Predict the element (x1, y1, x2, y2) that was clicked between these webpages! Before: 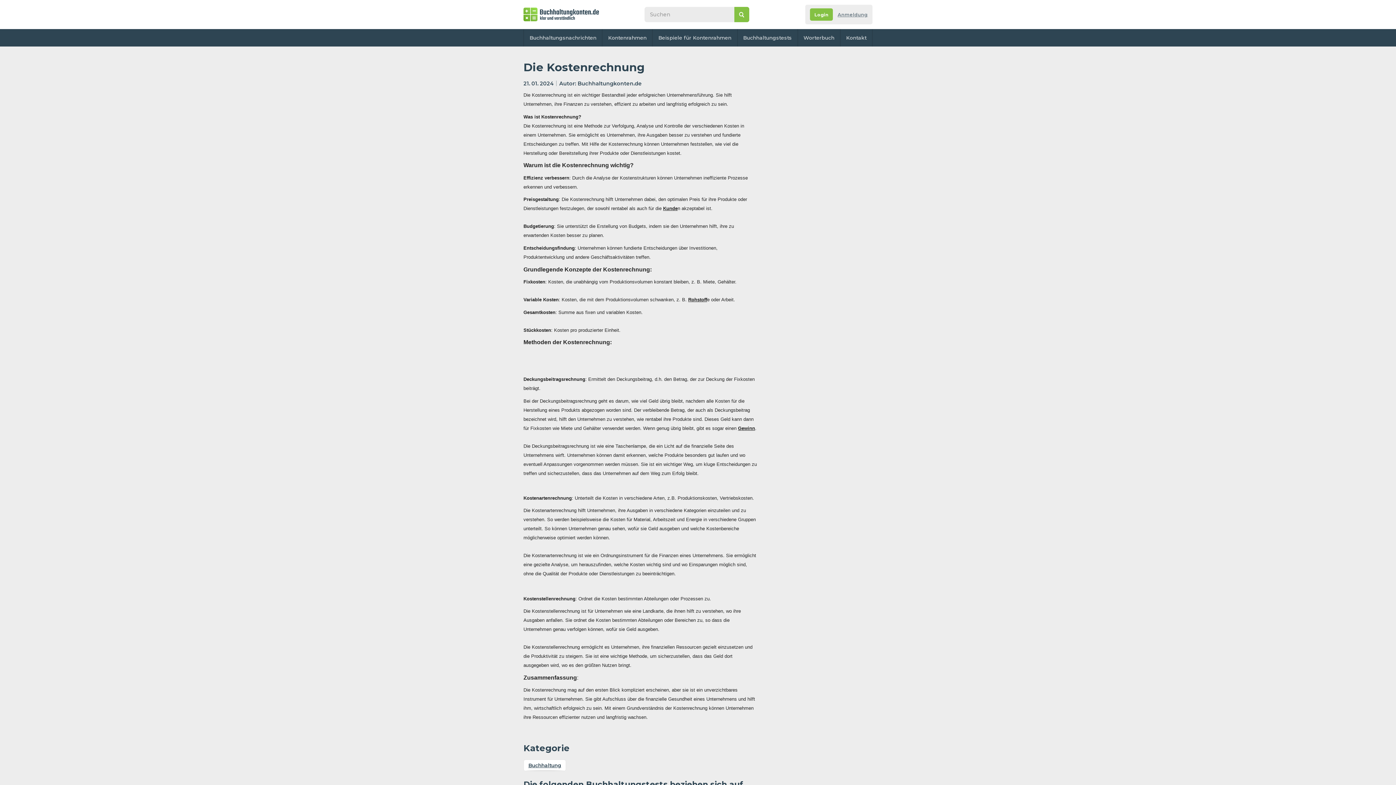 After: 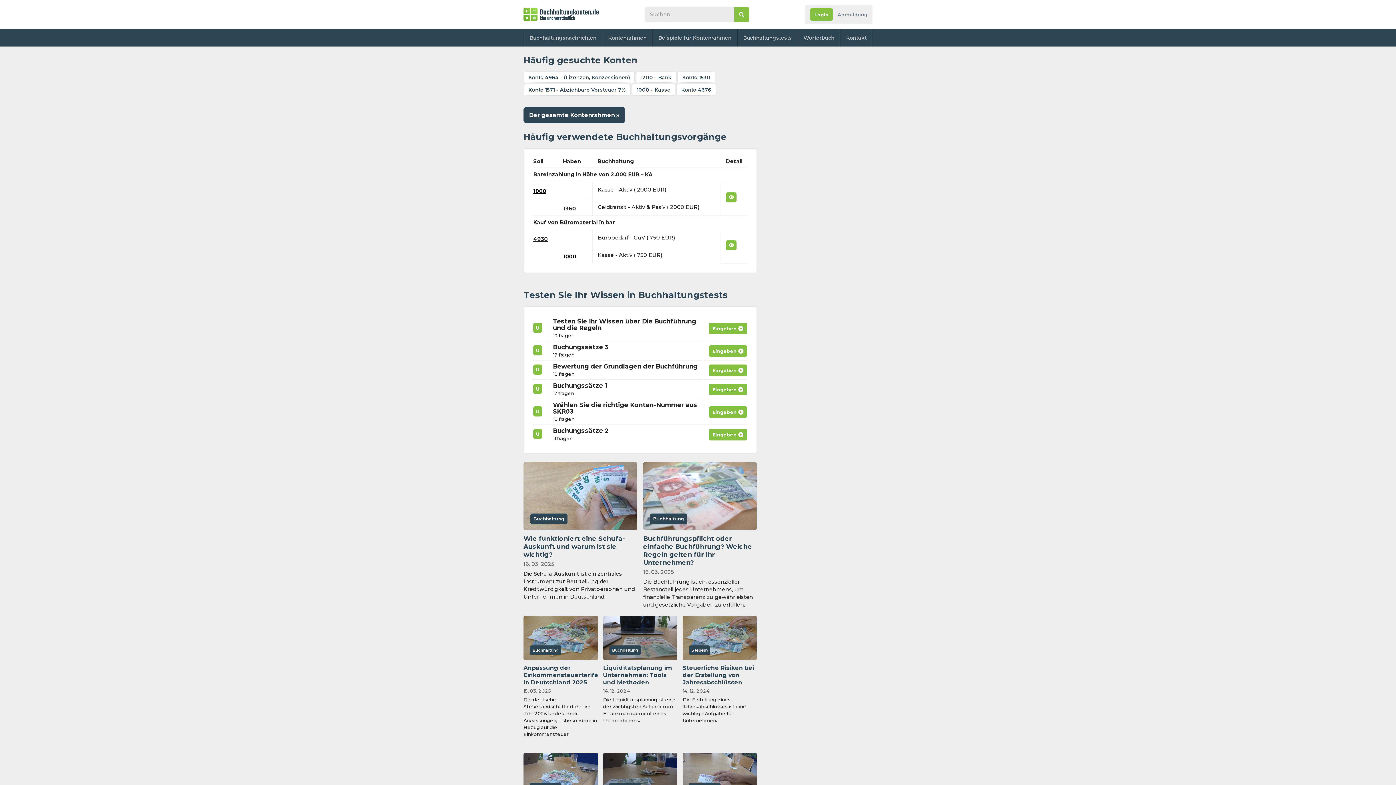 Action: bbox: (523, 0, 599, 29)